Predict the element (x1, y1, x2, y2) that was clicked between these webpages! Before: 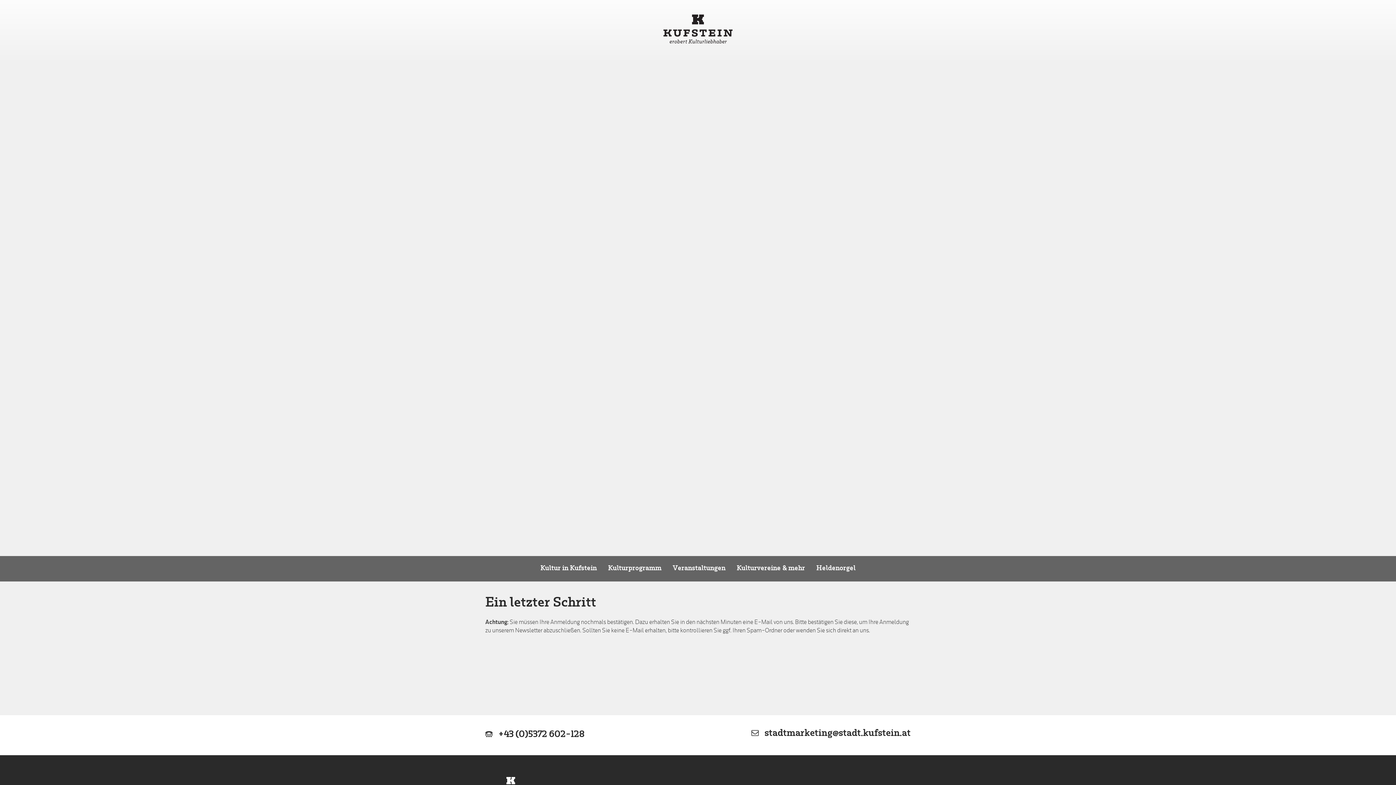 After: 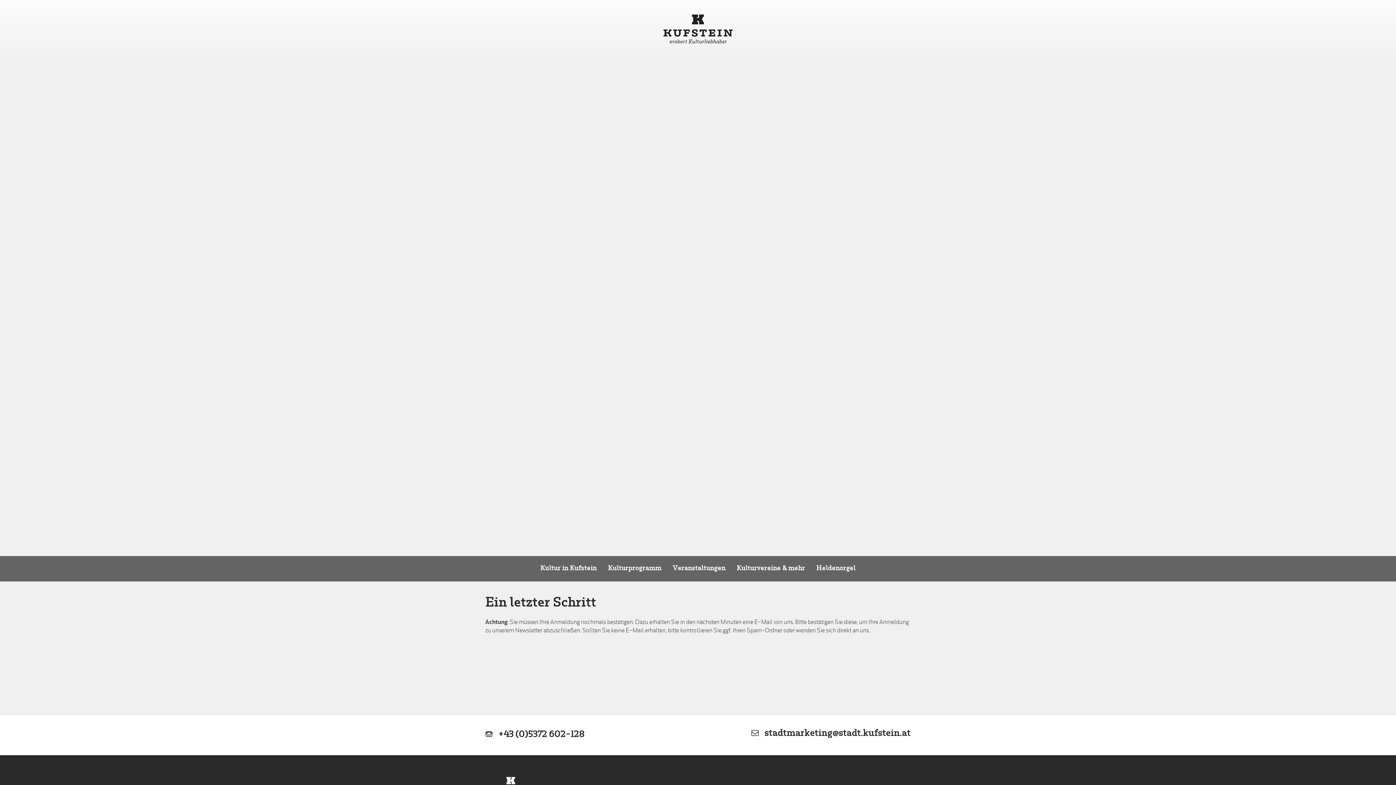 Action: bbox: (751, 727, 910, 740) label: stadtmarketing@stadt.kufstein.at